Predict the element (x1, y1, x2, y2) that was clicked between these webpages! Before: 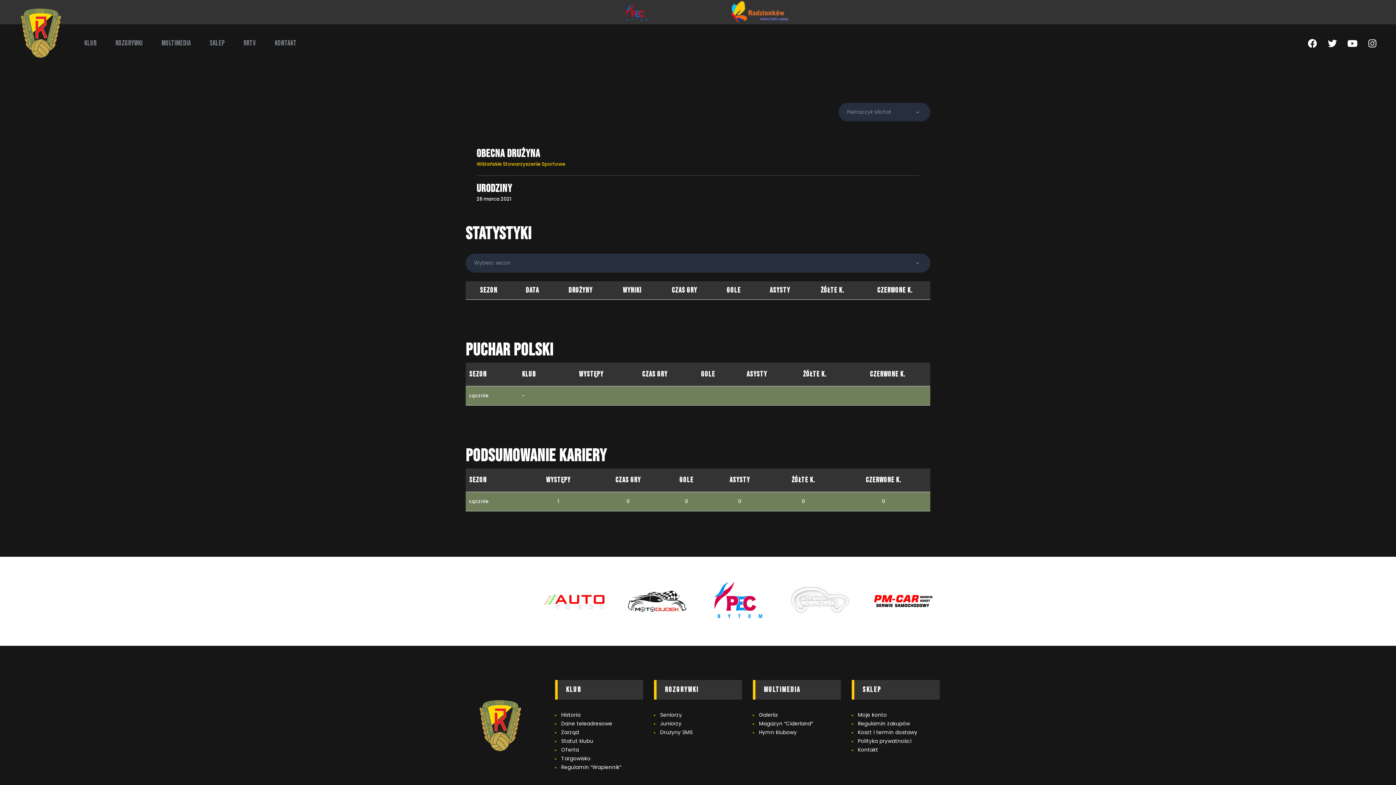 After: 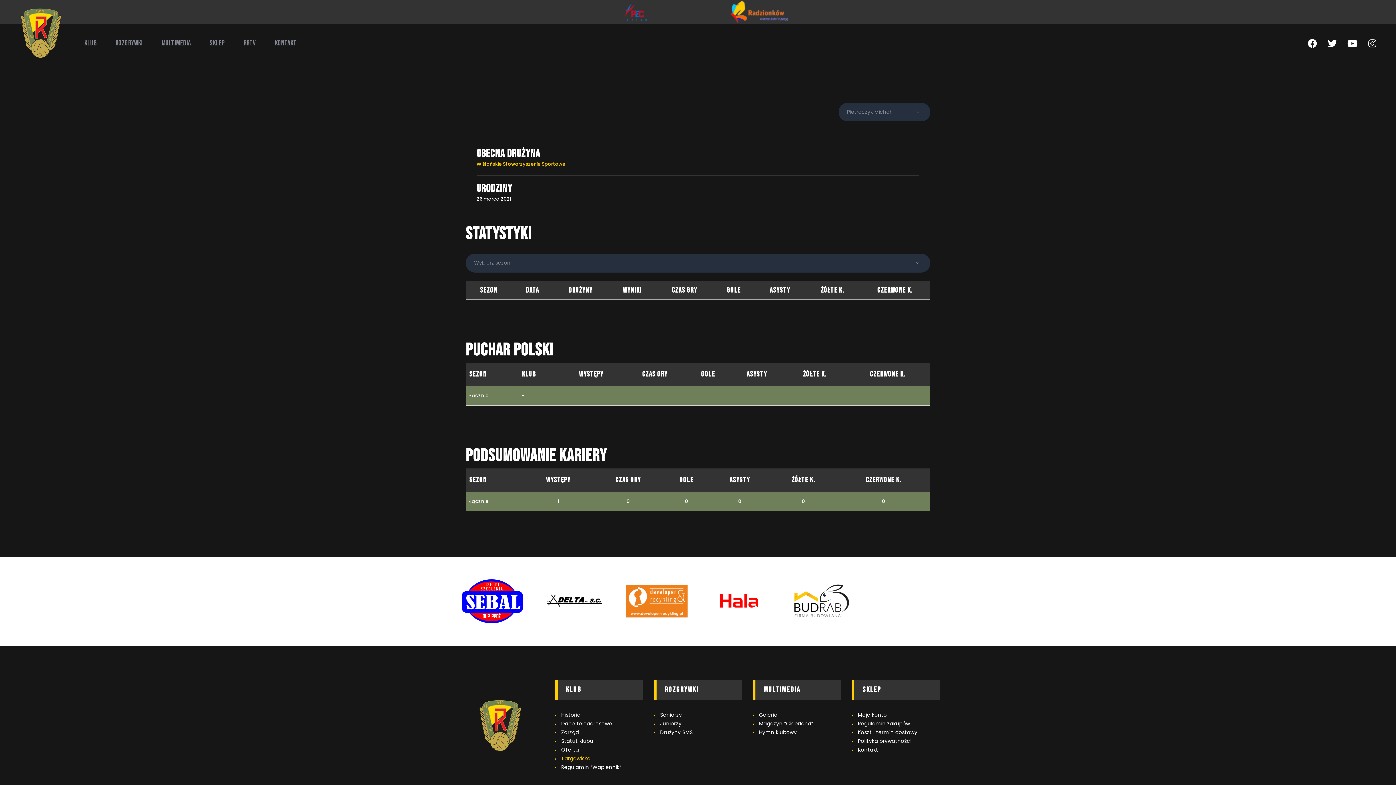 Action: label: Targowisko bbox: (561, 755, 590, 762)